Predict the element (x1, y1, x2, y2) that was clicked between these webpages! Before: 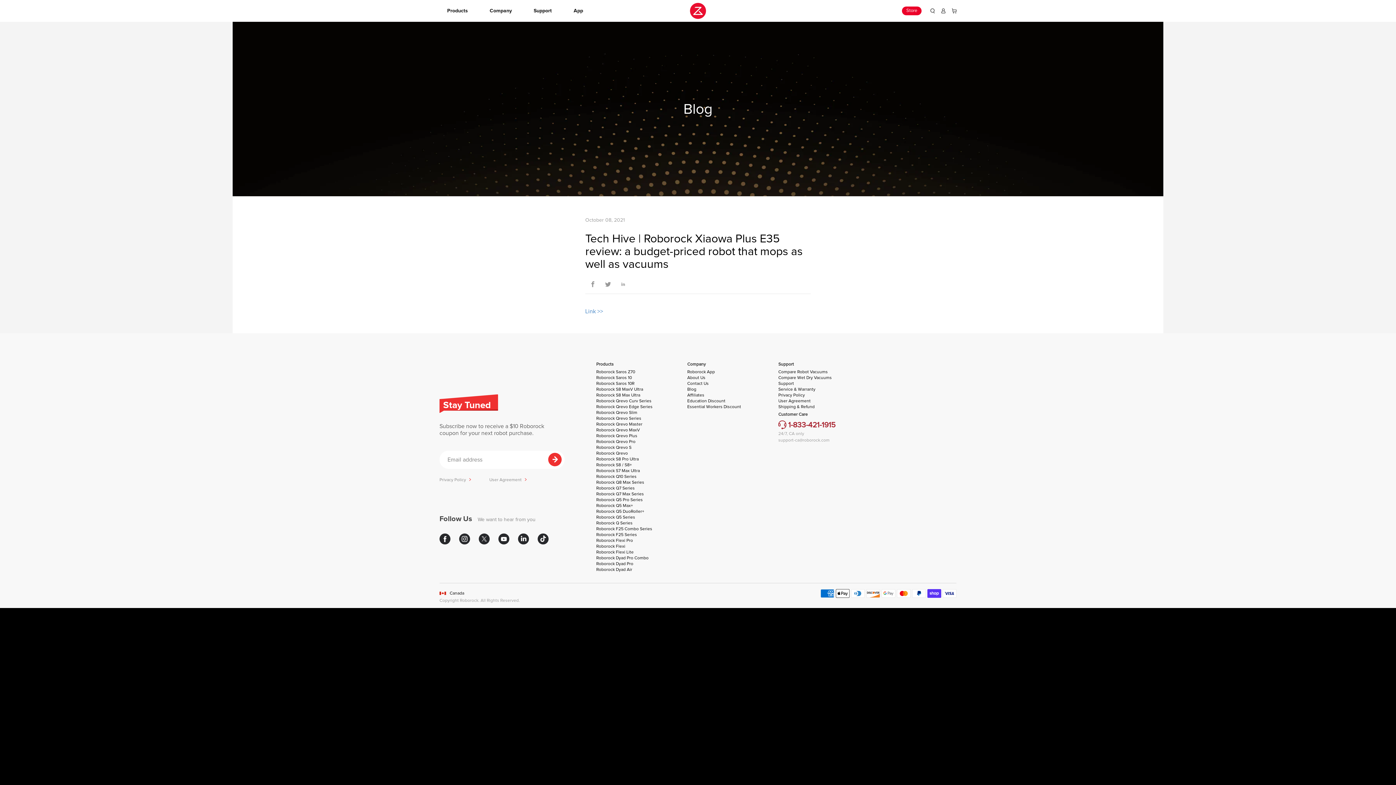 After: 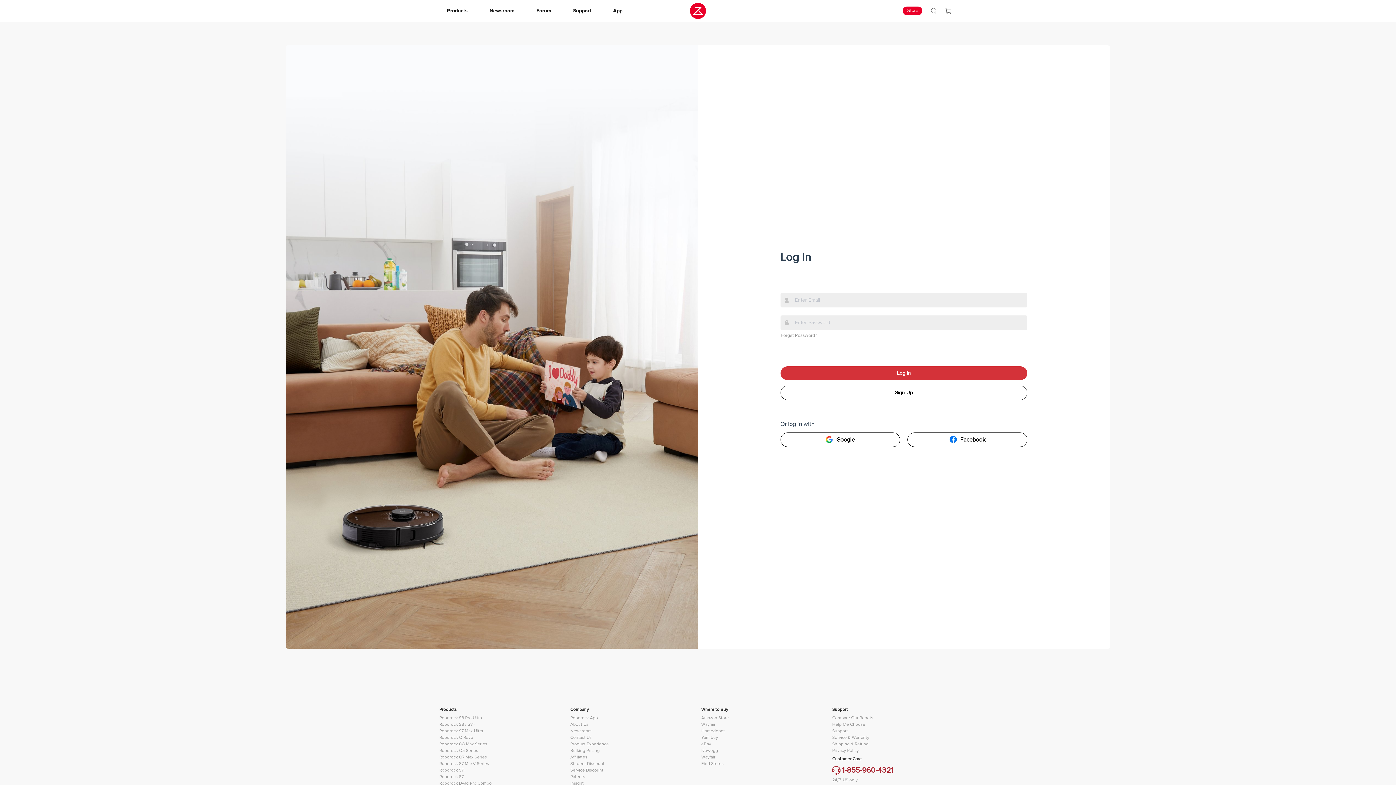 Action: bbox: (938, 1, 949, 20)